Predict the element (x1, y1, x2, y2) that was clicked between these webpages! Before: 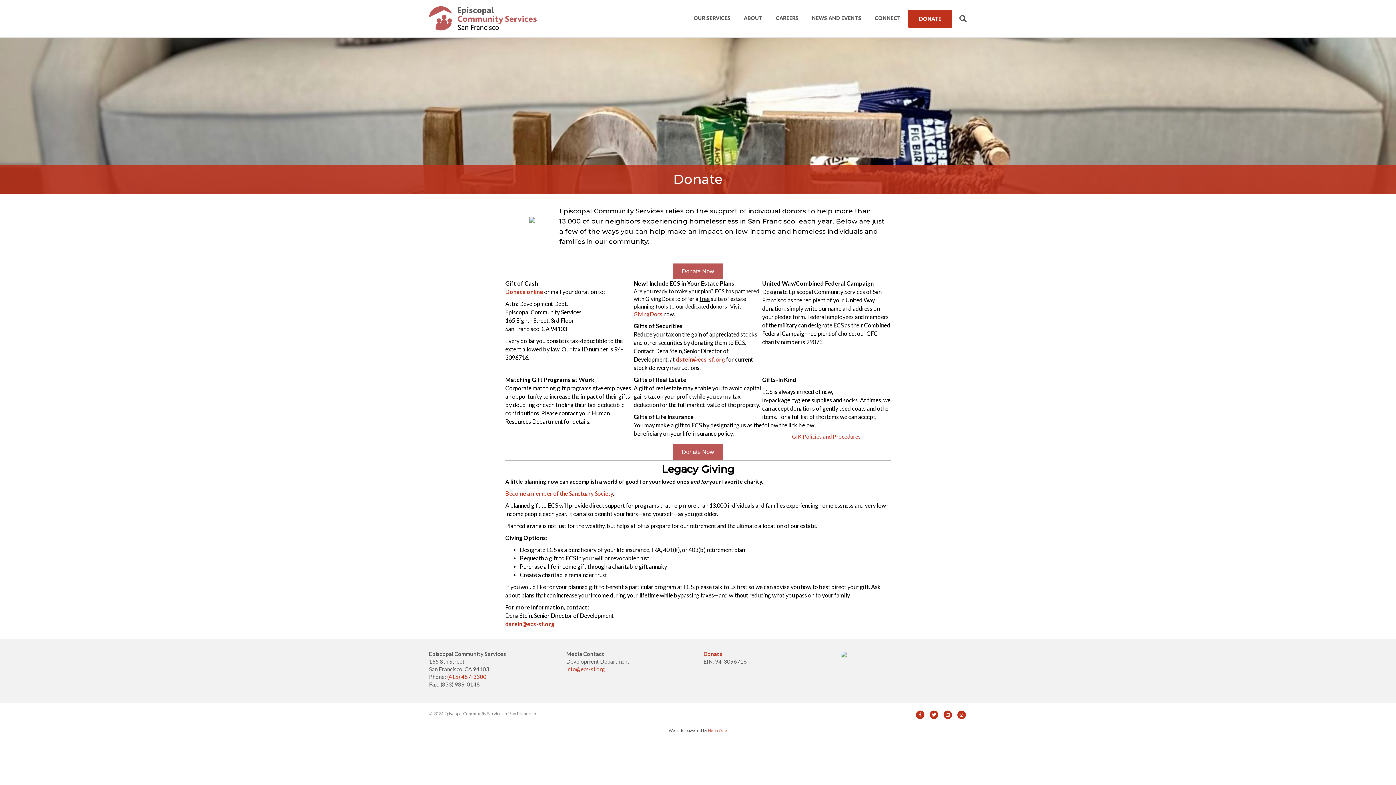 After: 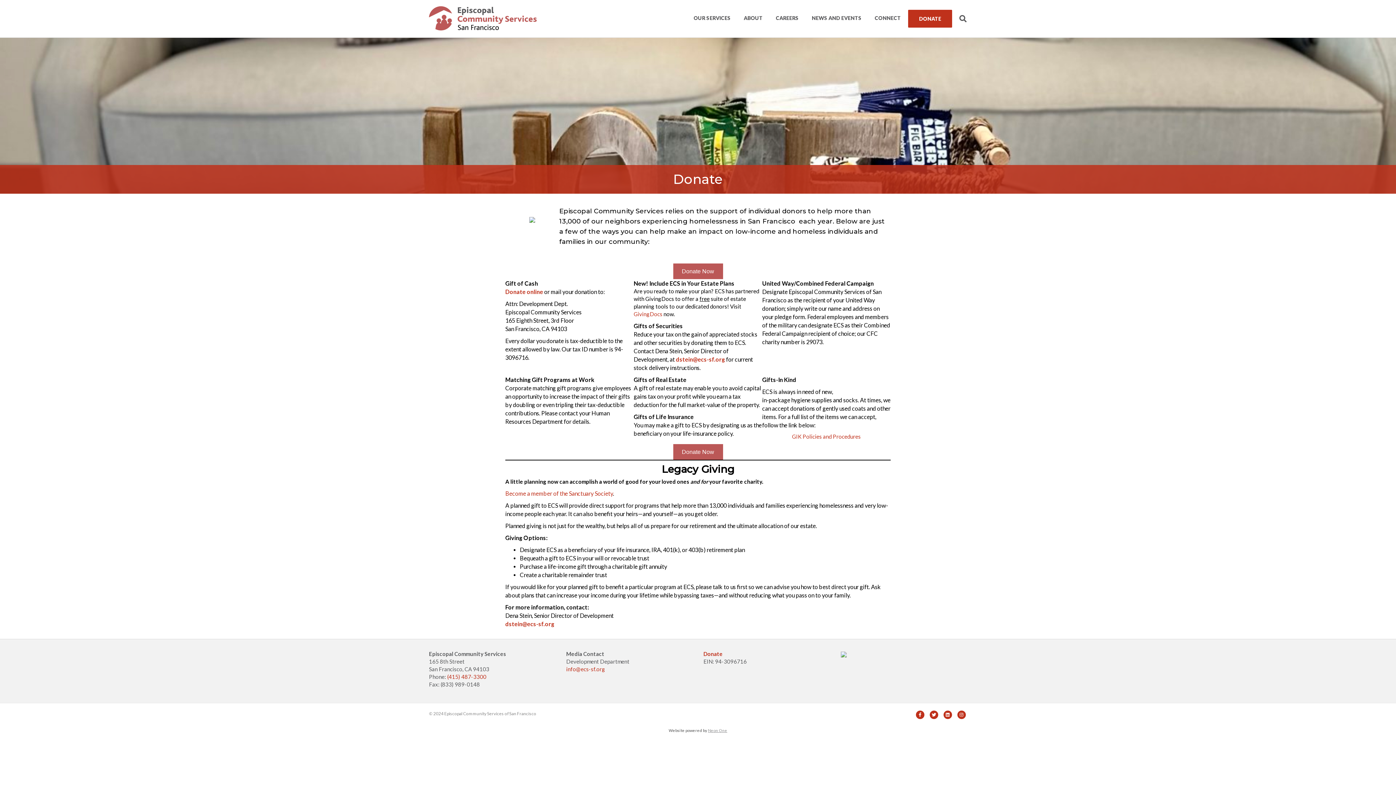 Action: label: Neon One bbox: (708, 728, 727, 733)